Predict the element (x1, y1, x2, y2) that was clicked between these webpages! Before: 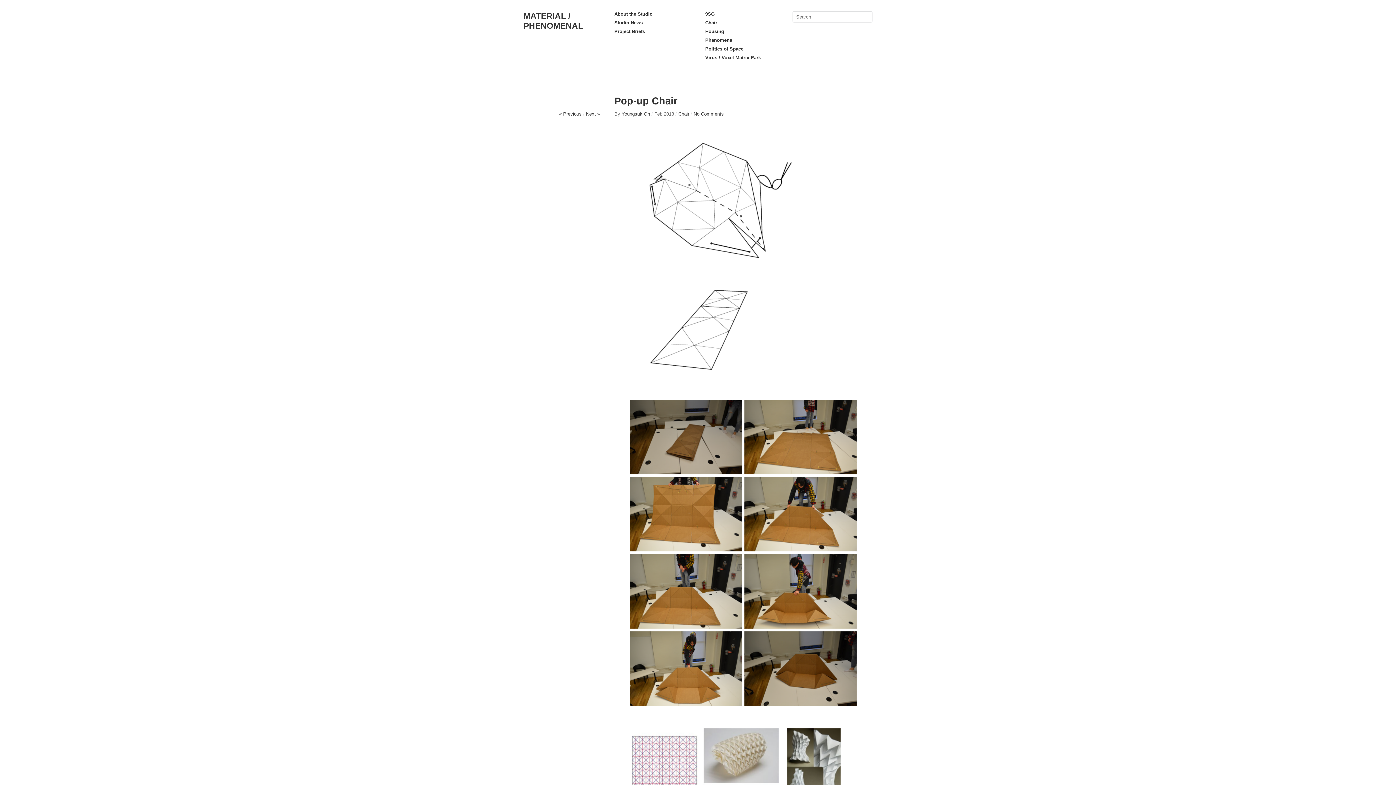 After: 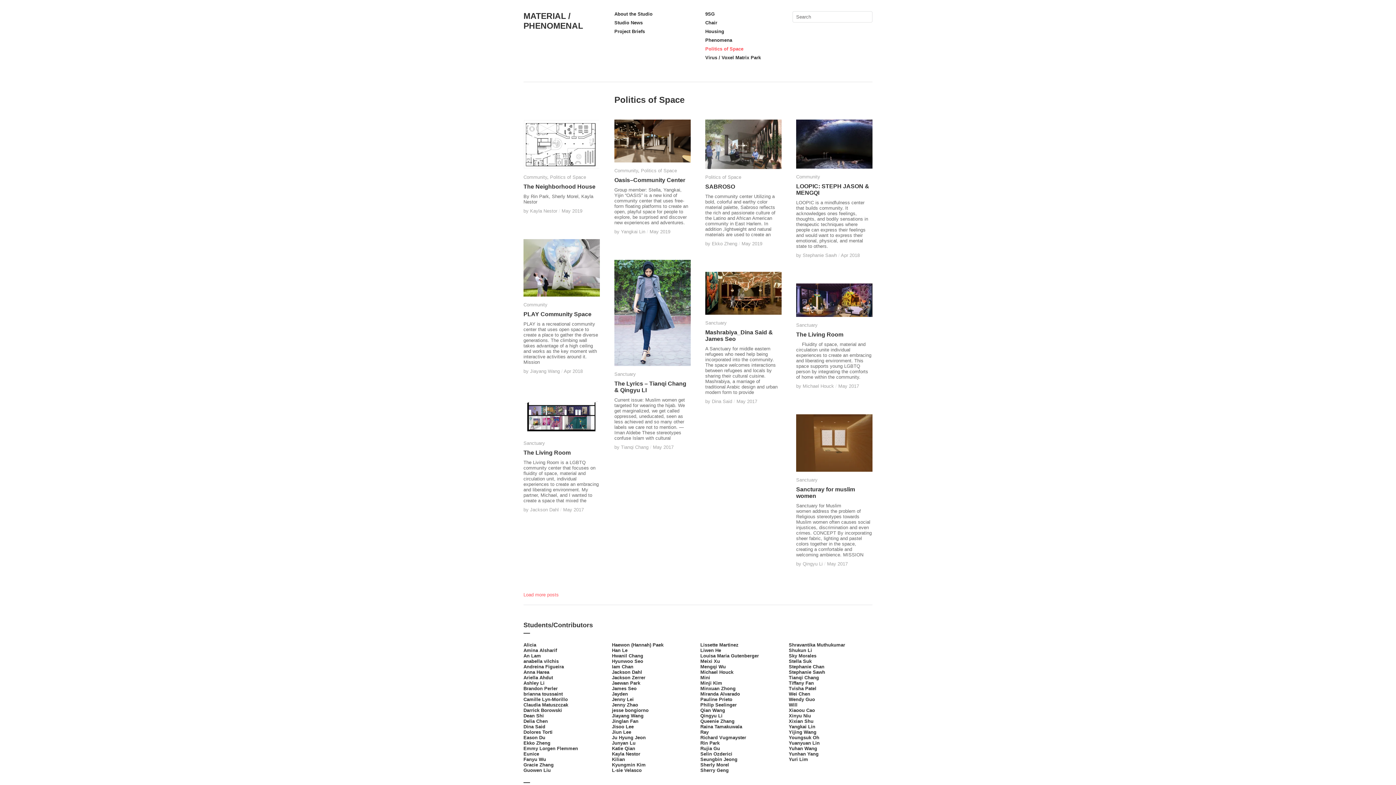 Action: label: Politics of Space bbox: (705, 46, 743, 51)